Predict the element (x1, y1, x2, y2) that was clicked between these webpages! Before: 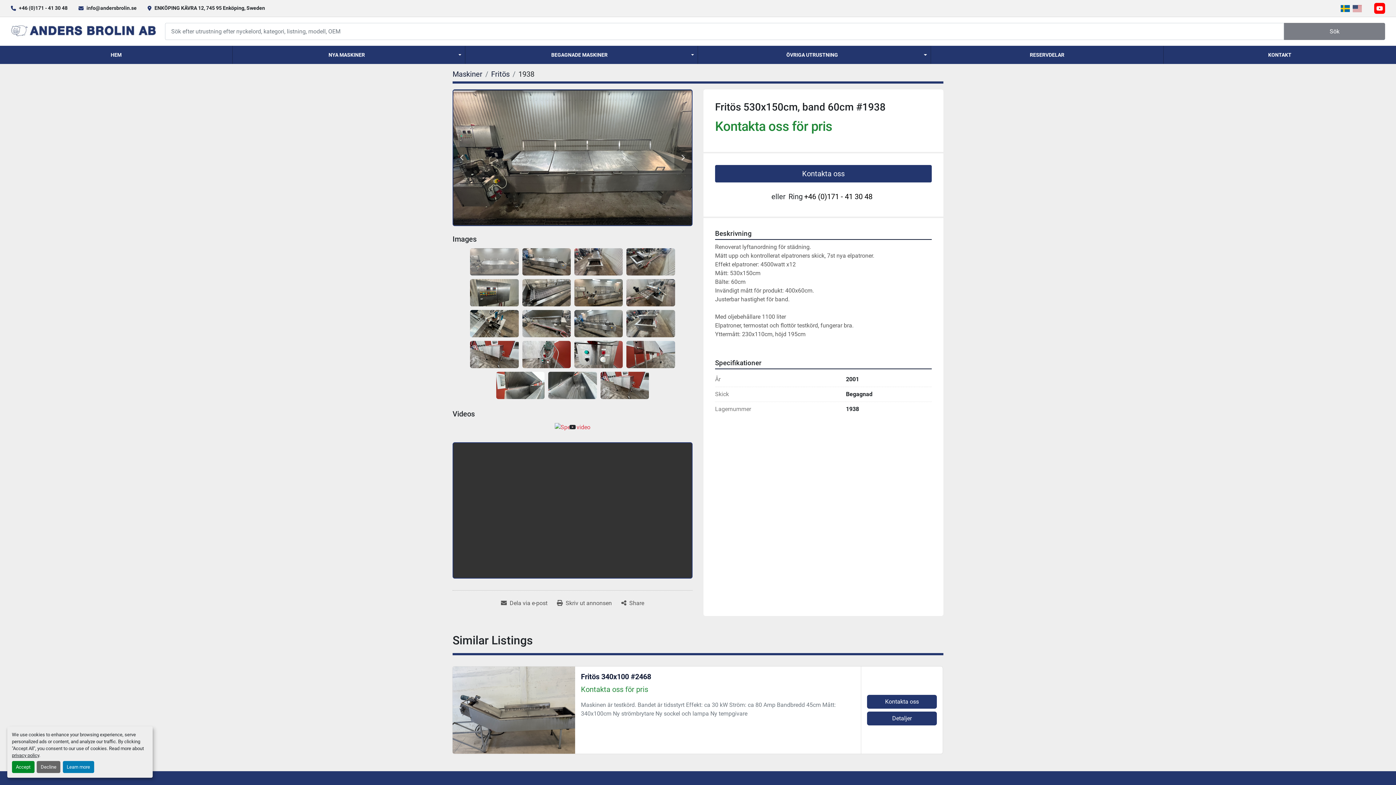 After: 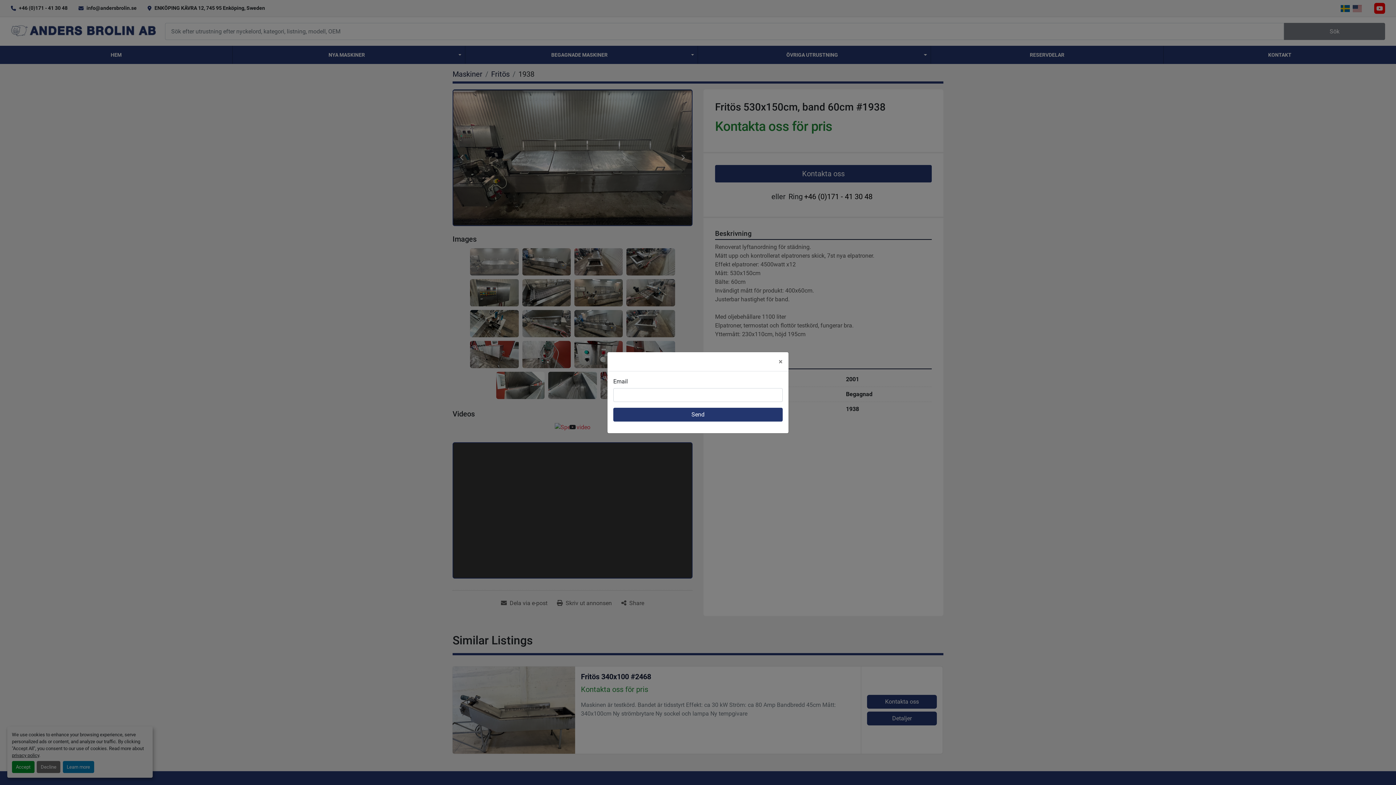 Action: label: Share via Email bbox: (496, 534, 552, 548)